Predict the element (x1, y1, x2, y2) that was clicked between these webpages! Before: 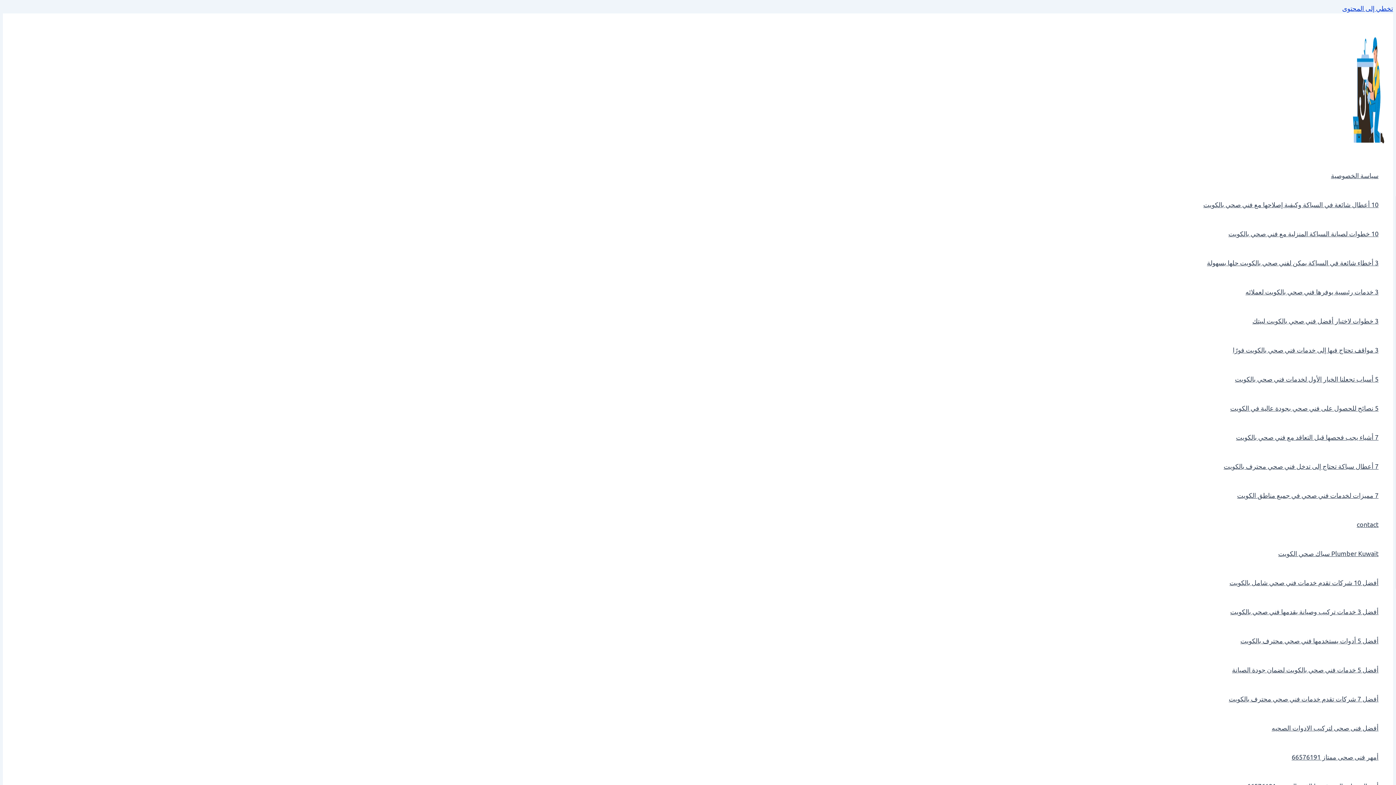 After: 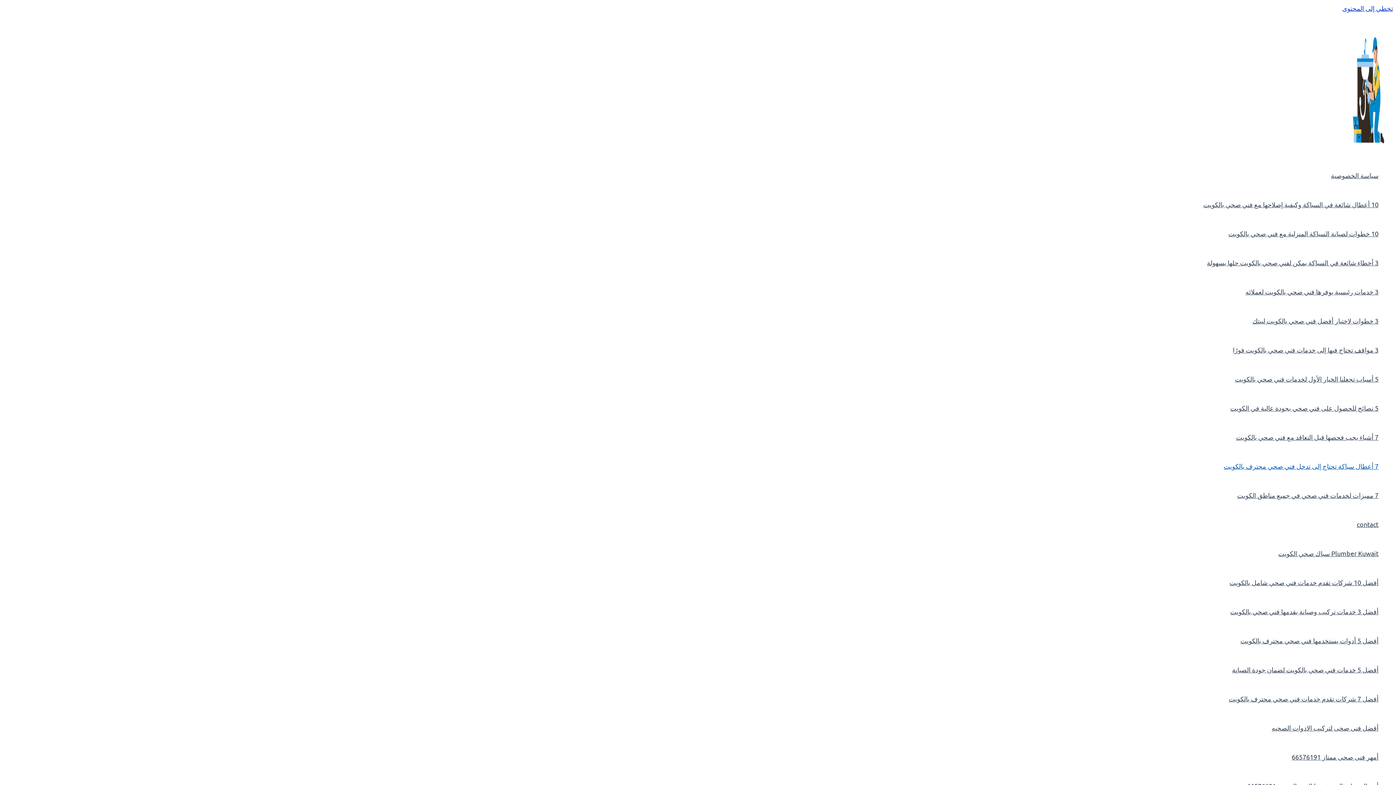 Action: label: 7 أعطال سباكة تحتاج إلى تدخل فني صحي محترف بالكويت bbox: (1203, 452, 1378, 481)